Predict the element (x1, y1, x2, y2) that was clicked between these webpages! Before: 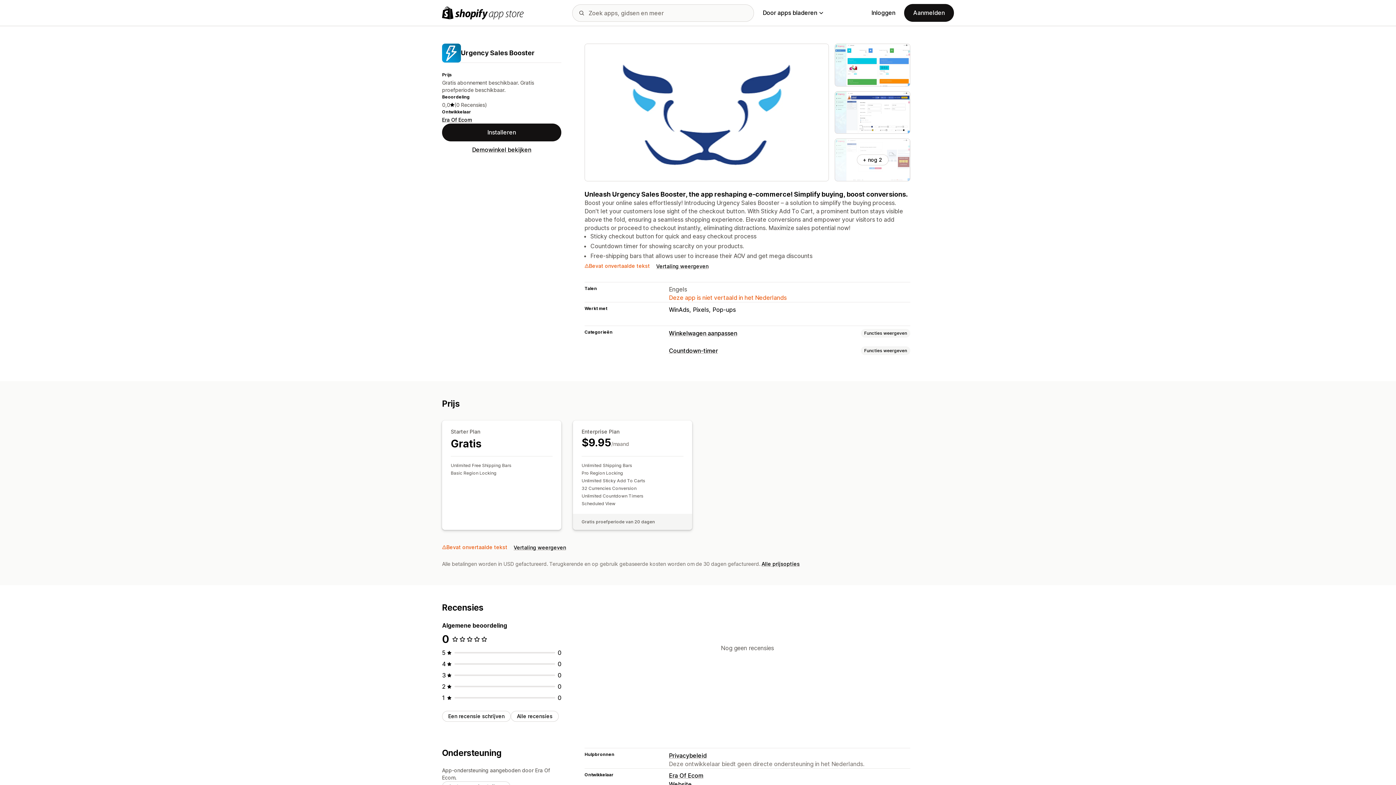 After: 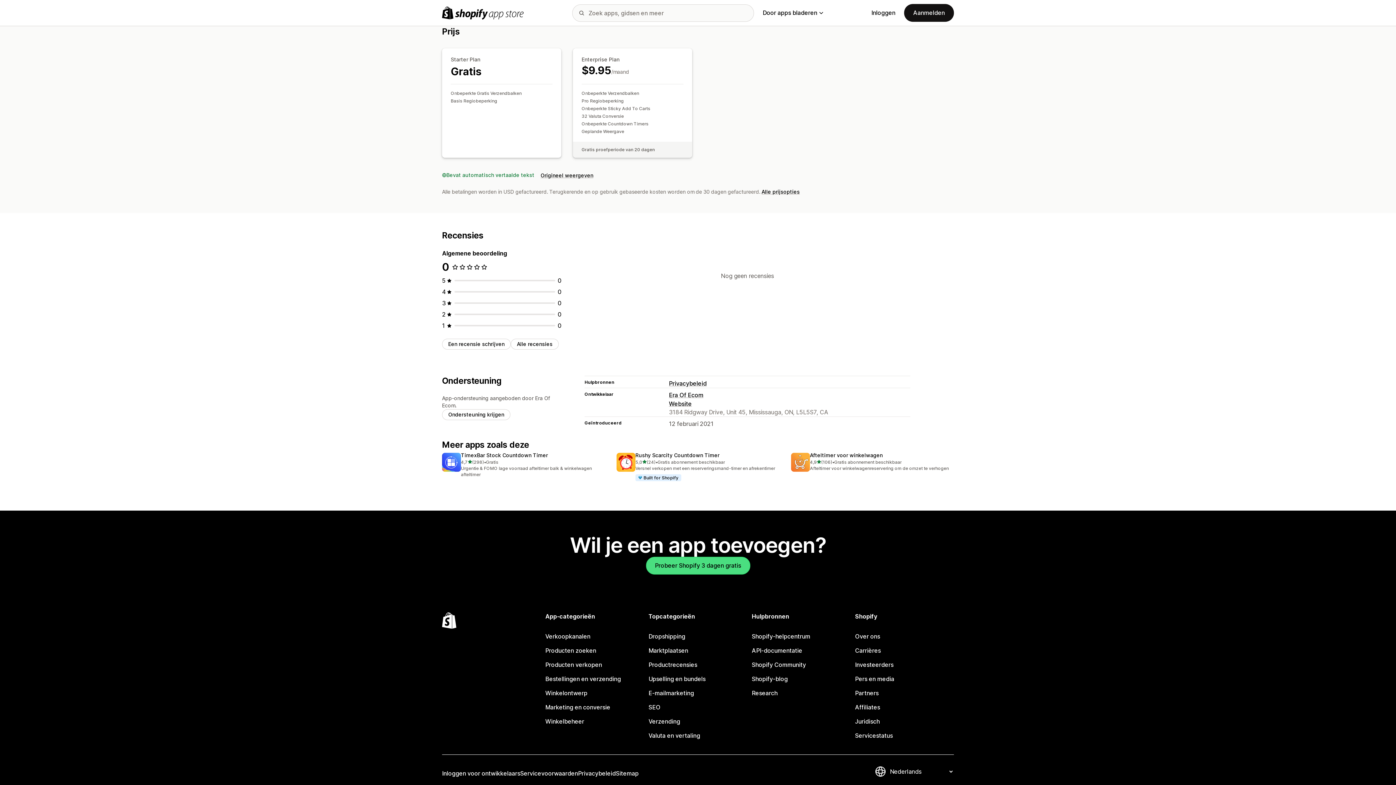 Action: bbox: (513, 544, 566, 551) label: Vertaling weergeven